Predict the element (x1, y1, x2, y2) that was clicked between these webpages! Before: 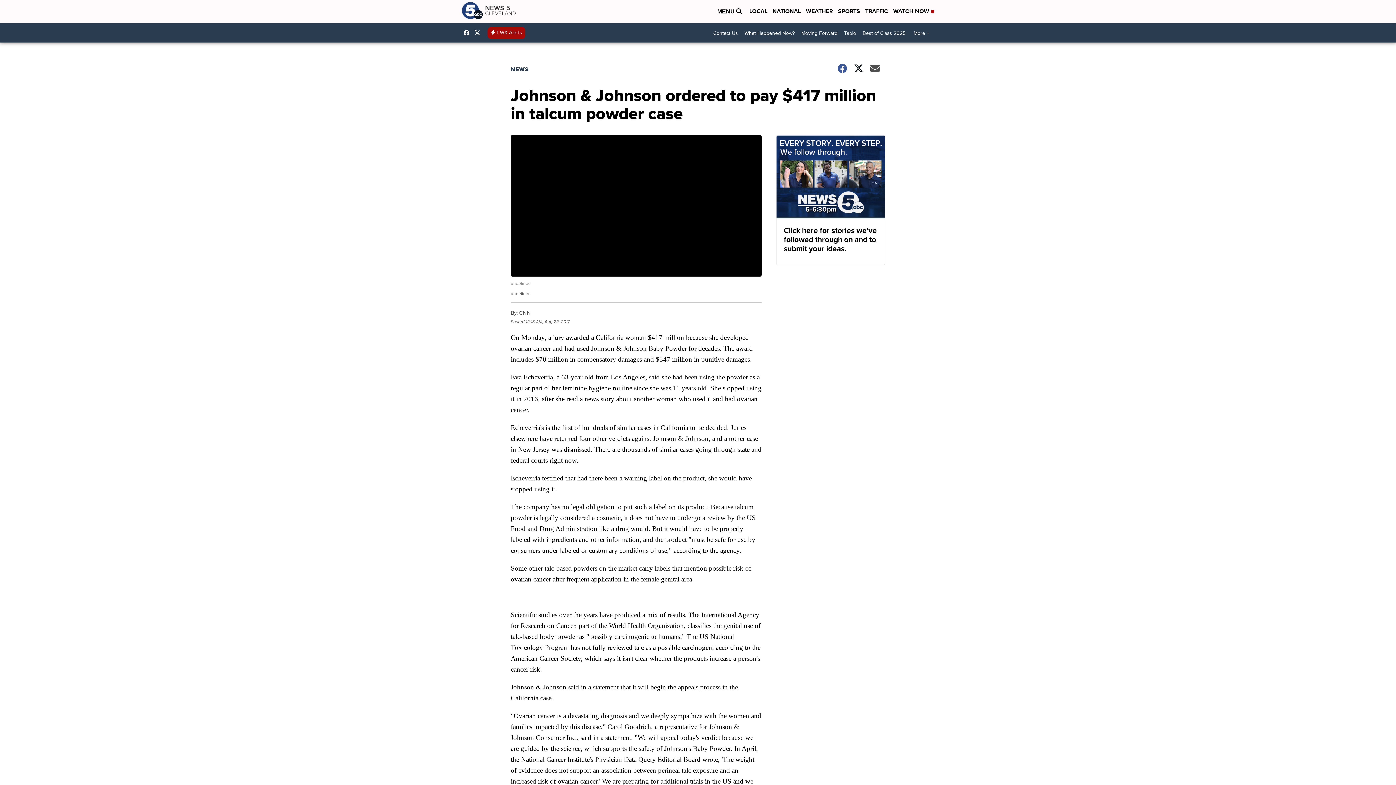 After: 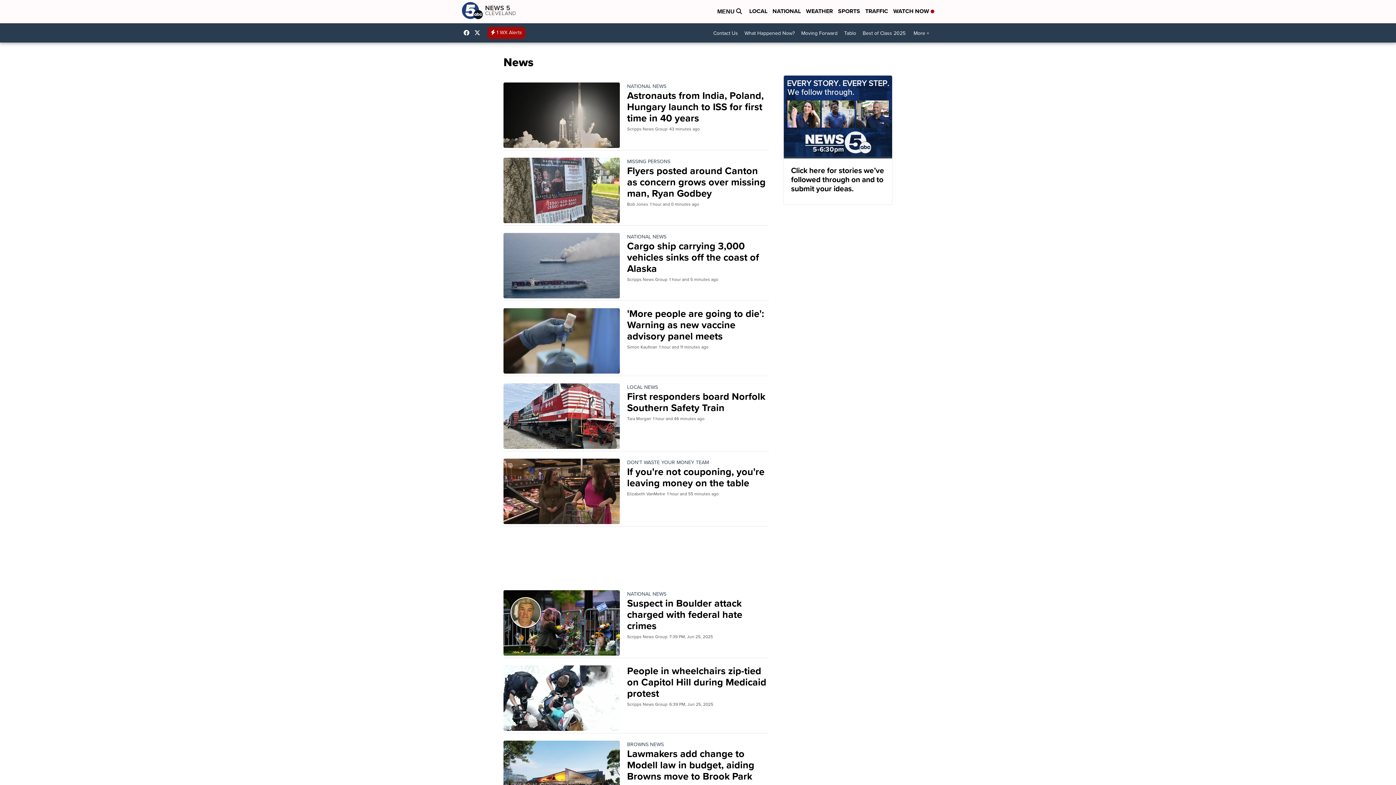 Action: label: NEWS bbox: (510, 65, 538, 73)